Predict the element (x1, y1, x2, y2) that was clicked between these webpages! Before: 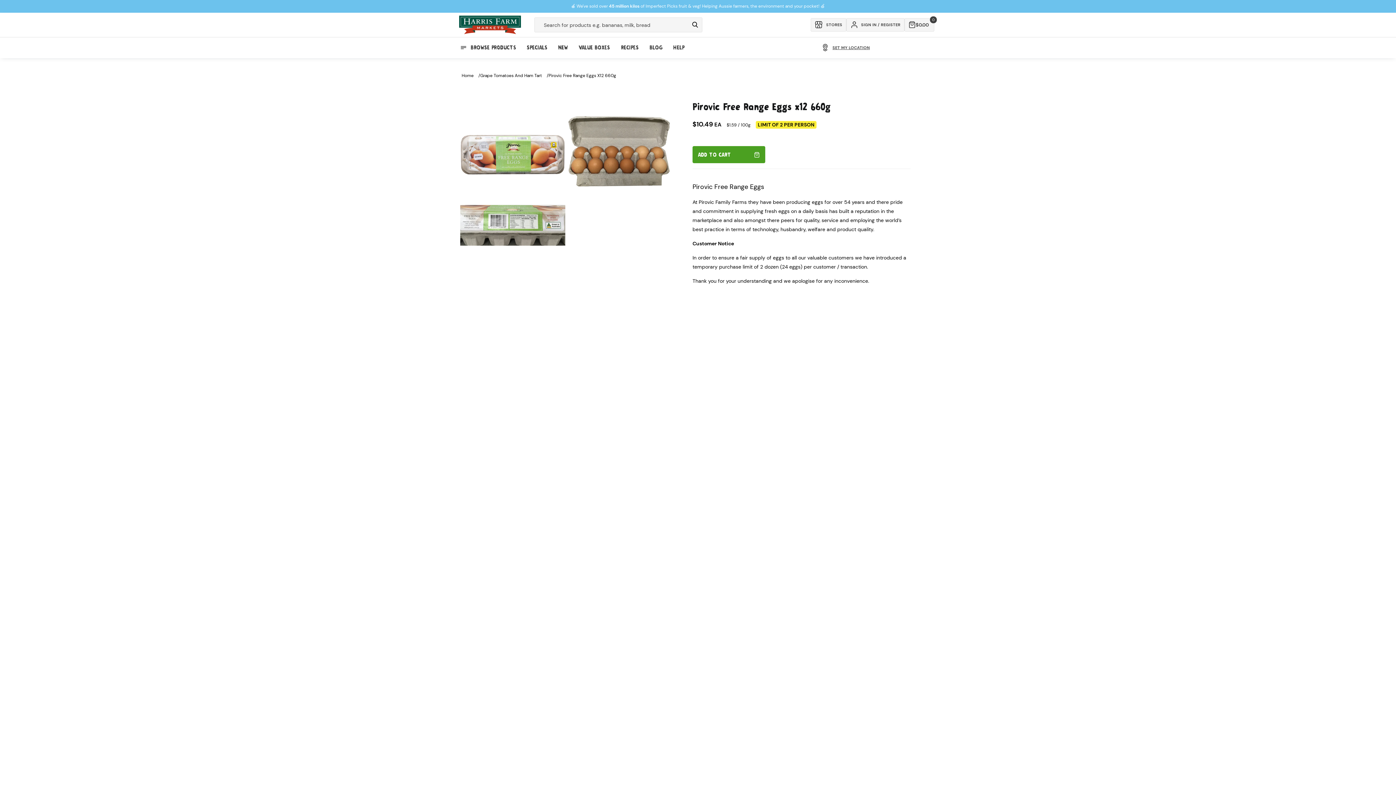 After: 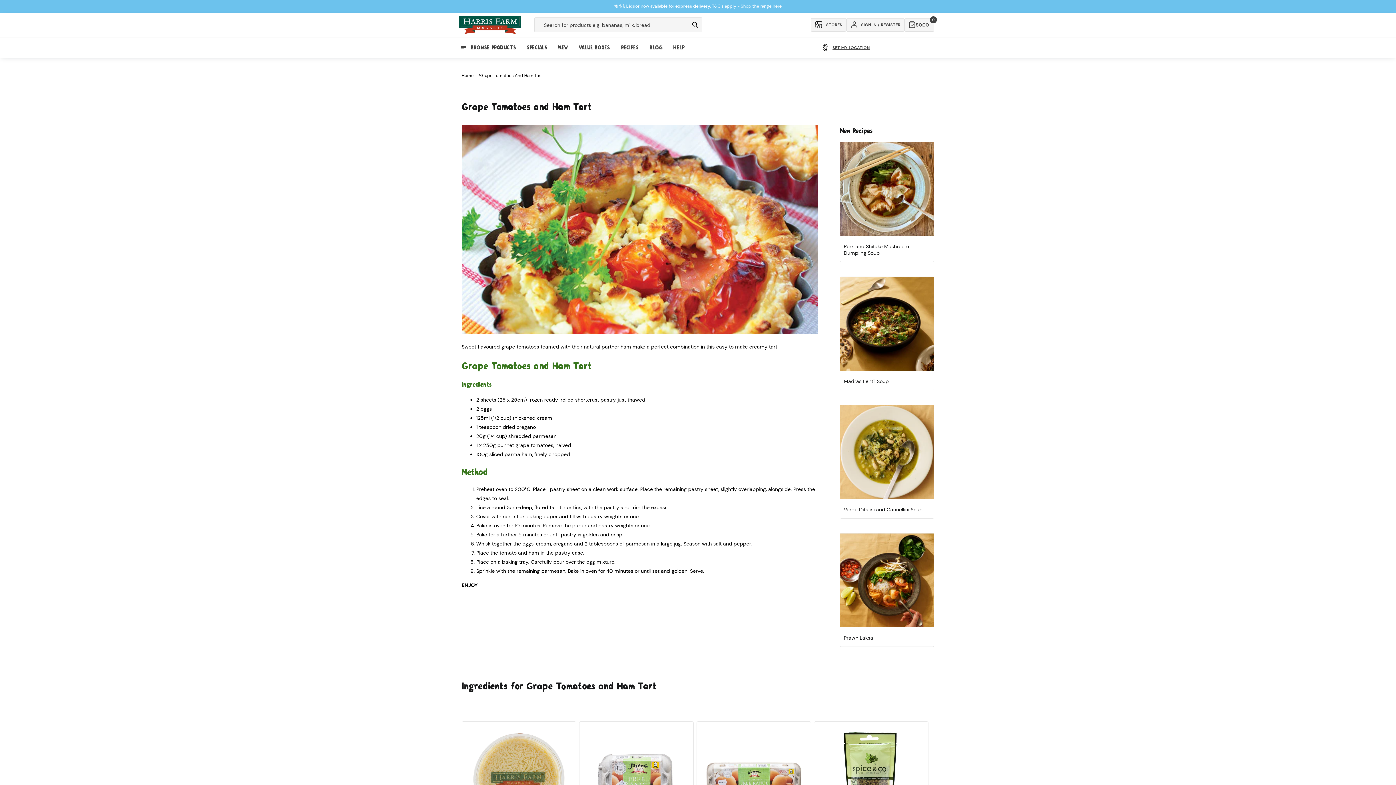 Action: bbox: (480, 72, 542, 78) label: Grape Tomatoes And Ham Tart